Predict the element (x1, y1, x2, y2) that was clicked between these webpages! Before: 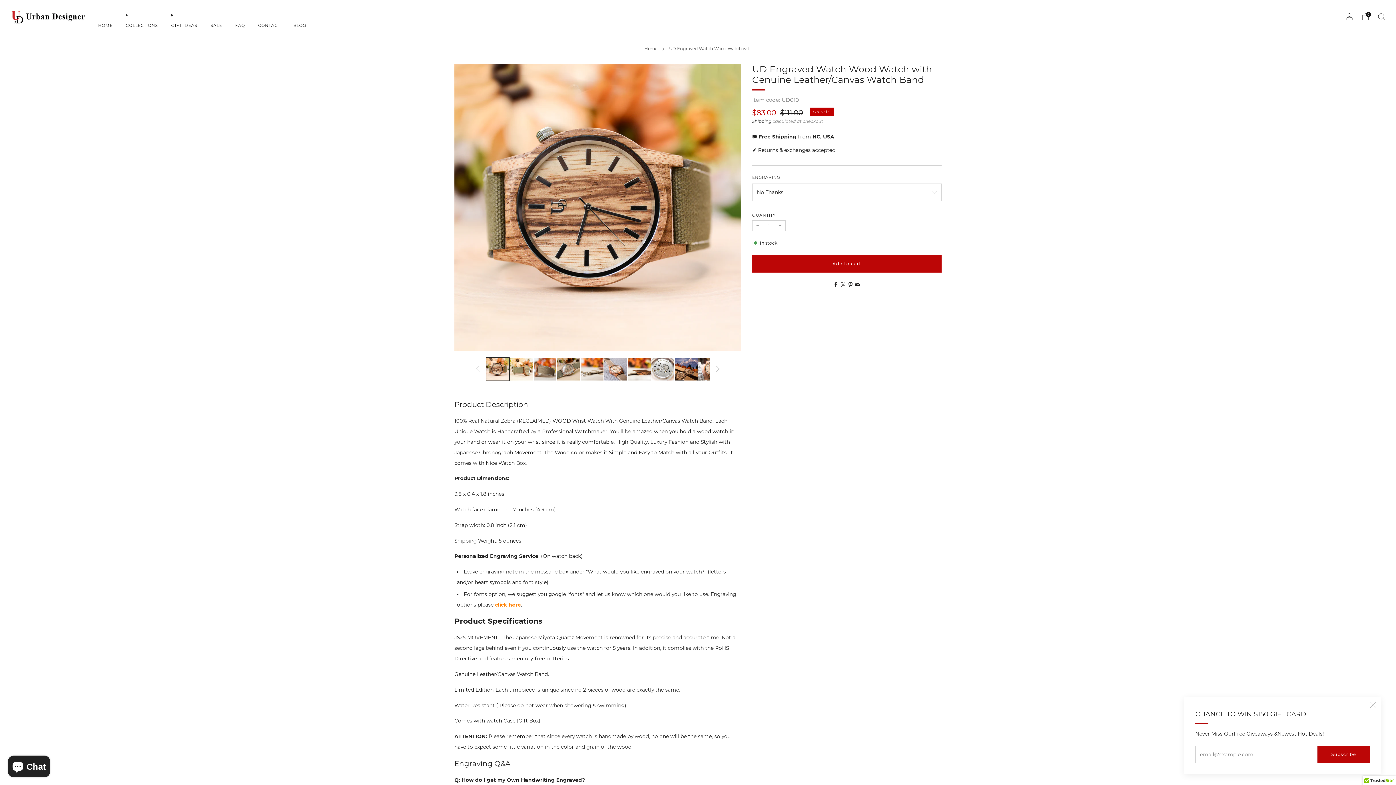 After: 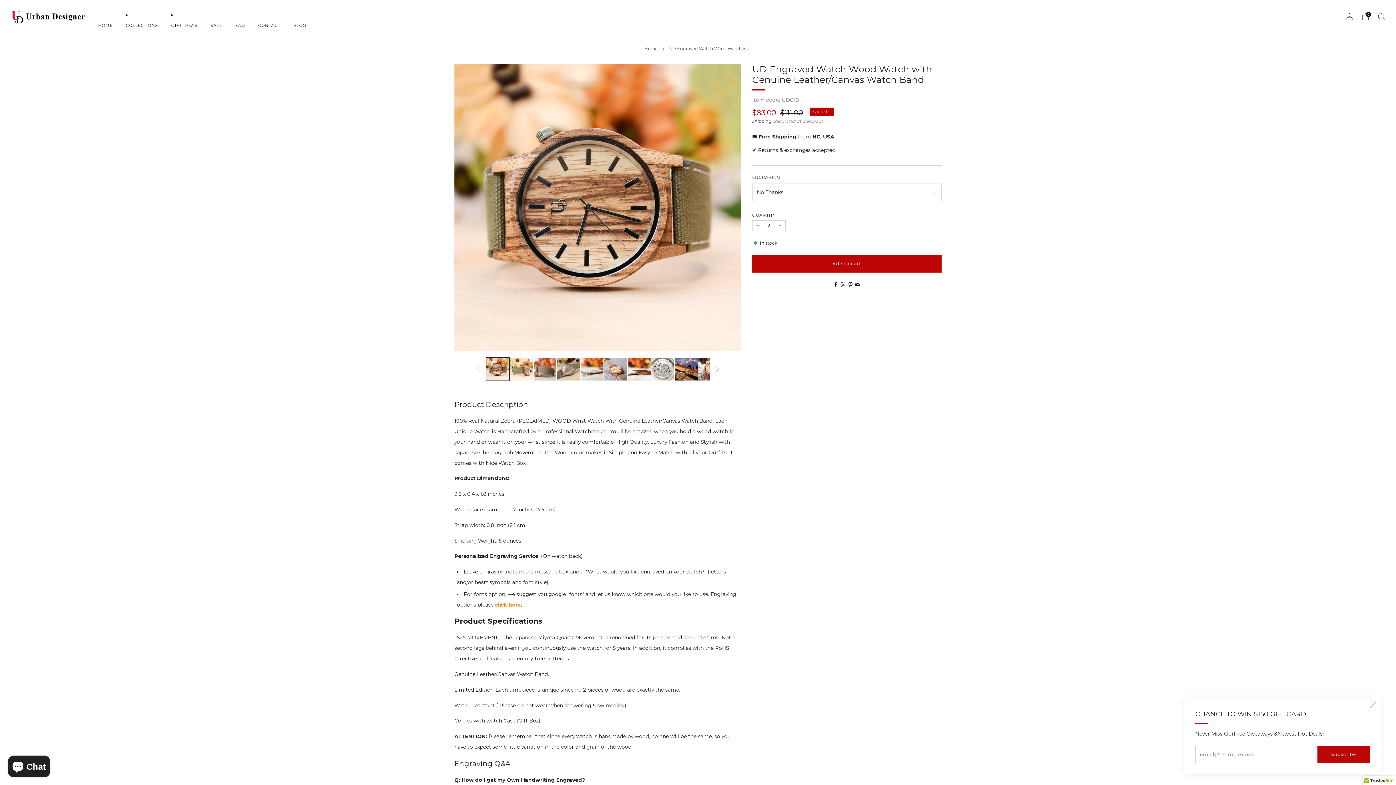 Action: label: Increase item quantity by one bbox: (775, 220, 785, 230)